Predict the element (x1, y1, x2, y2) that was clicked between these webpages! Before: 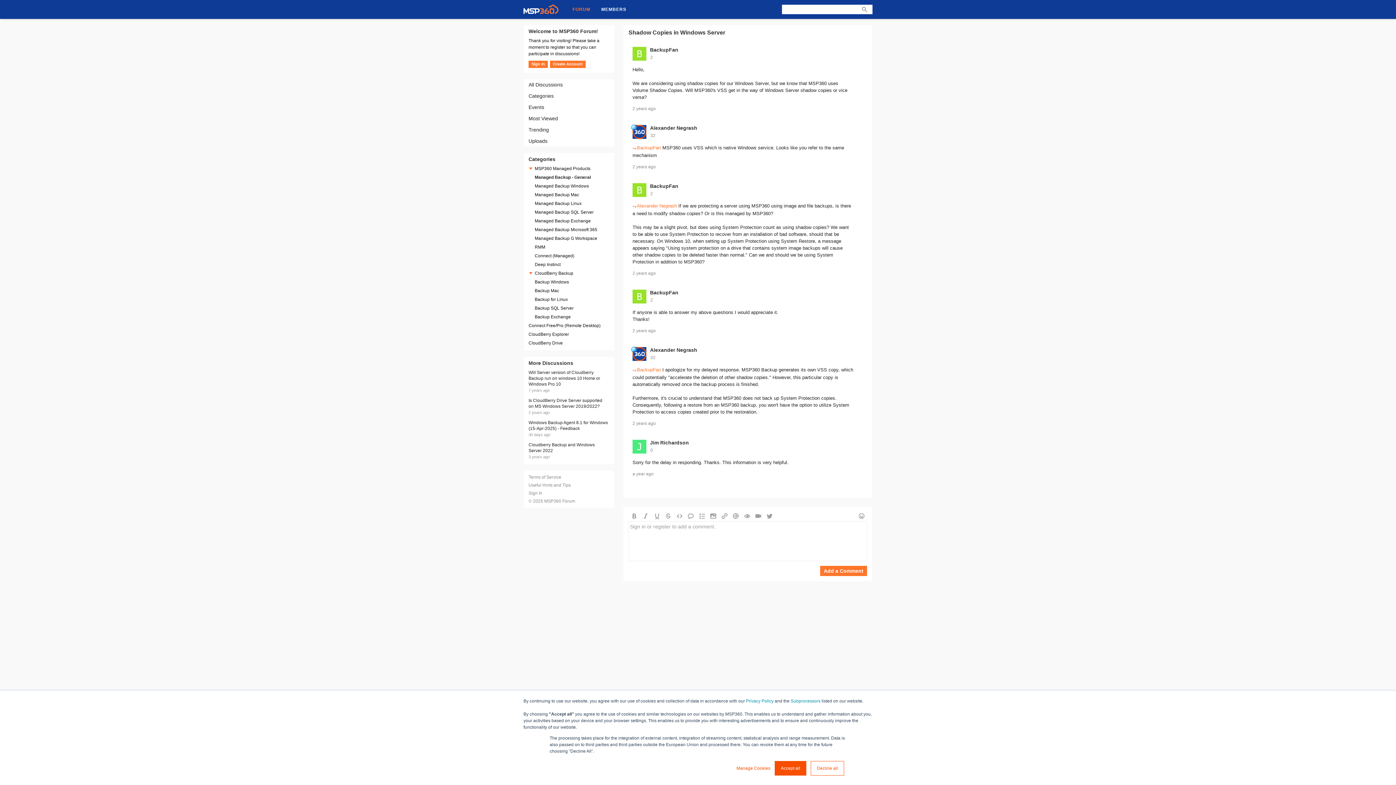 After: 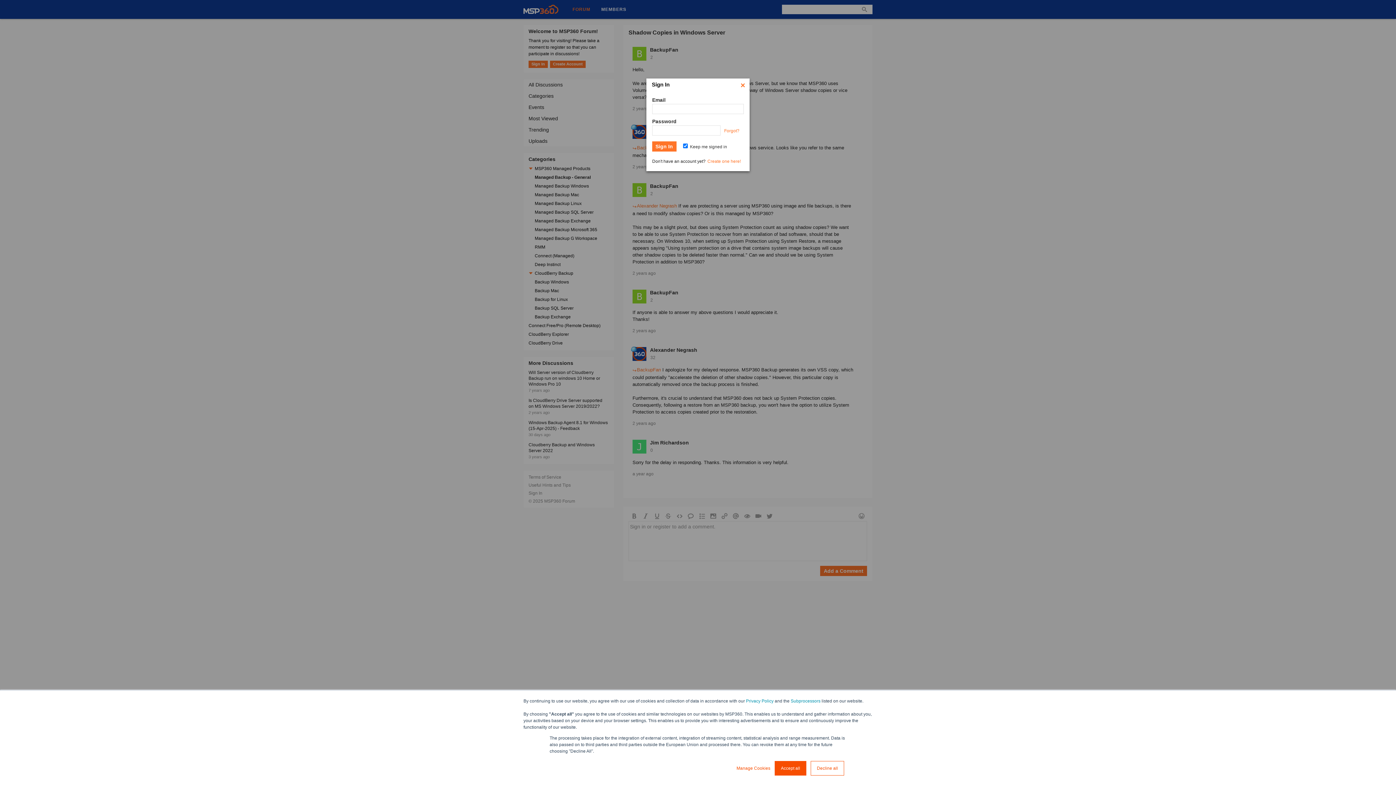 Action: bbox: (856, 511, 866, 521)